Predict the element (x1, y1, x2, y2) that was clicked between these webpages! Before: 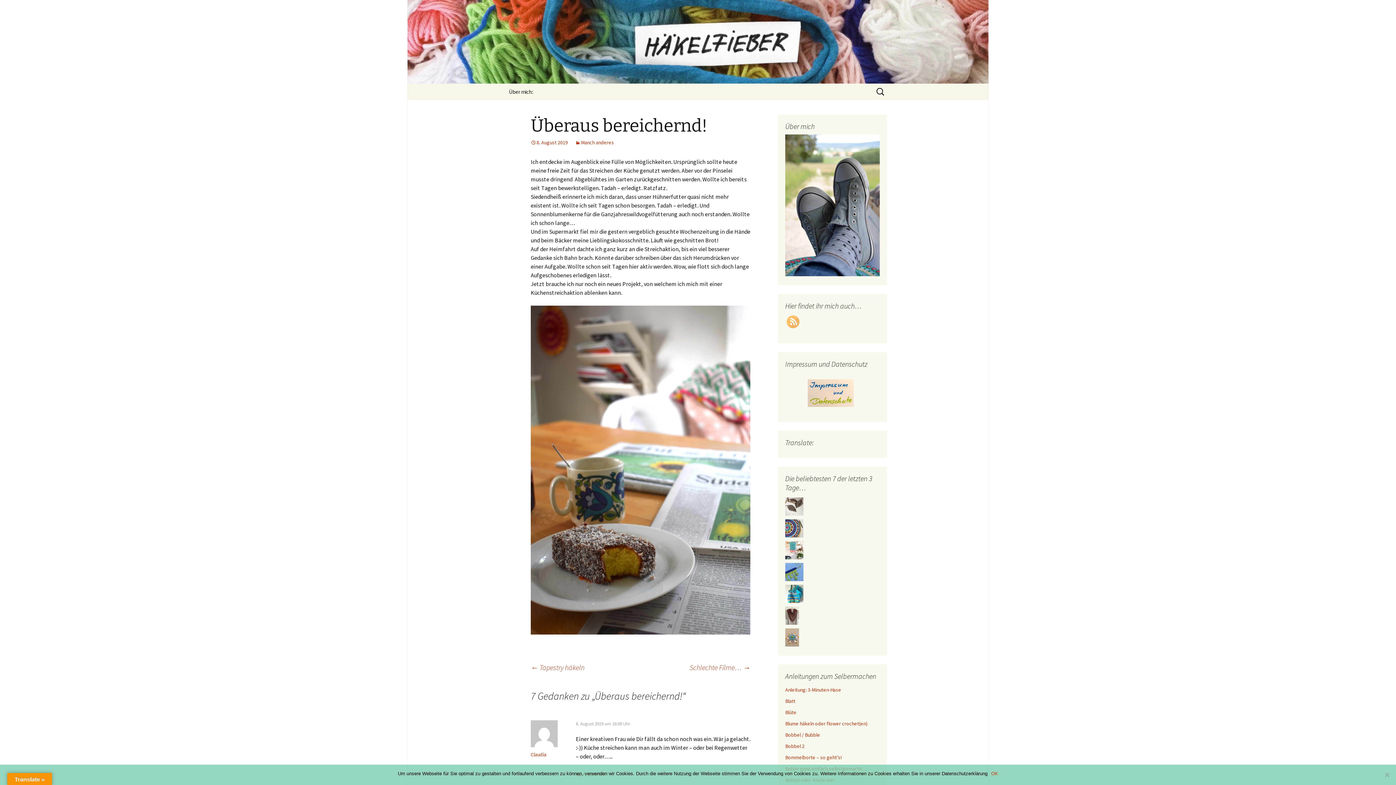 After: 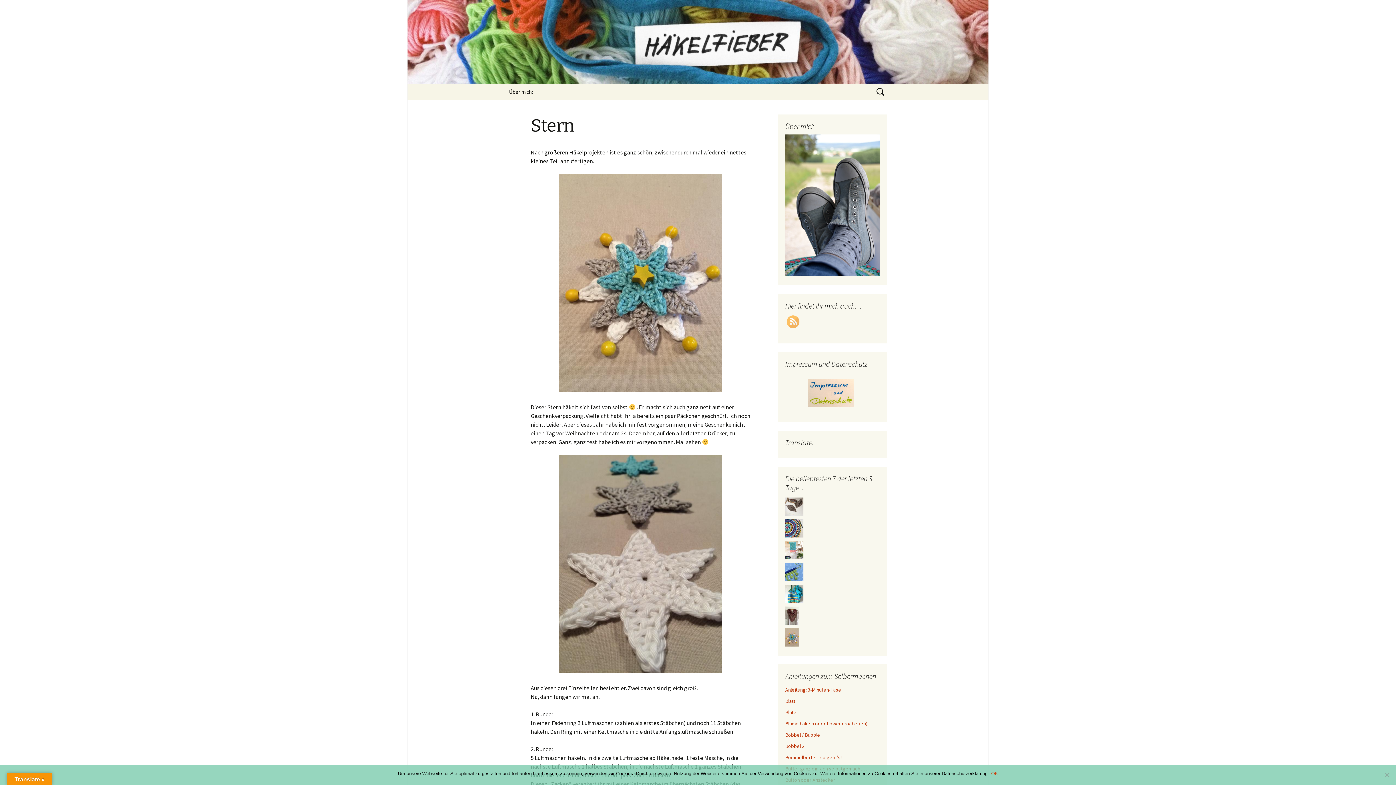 Action: bbox: (785, 634, 799, 640)